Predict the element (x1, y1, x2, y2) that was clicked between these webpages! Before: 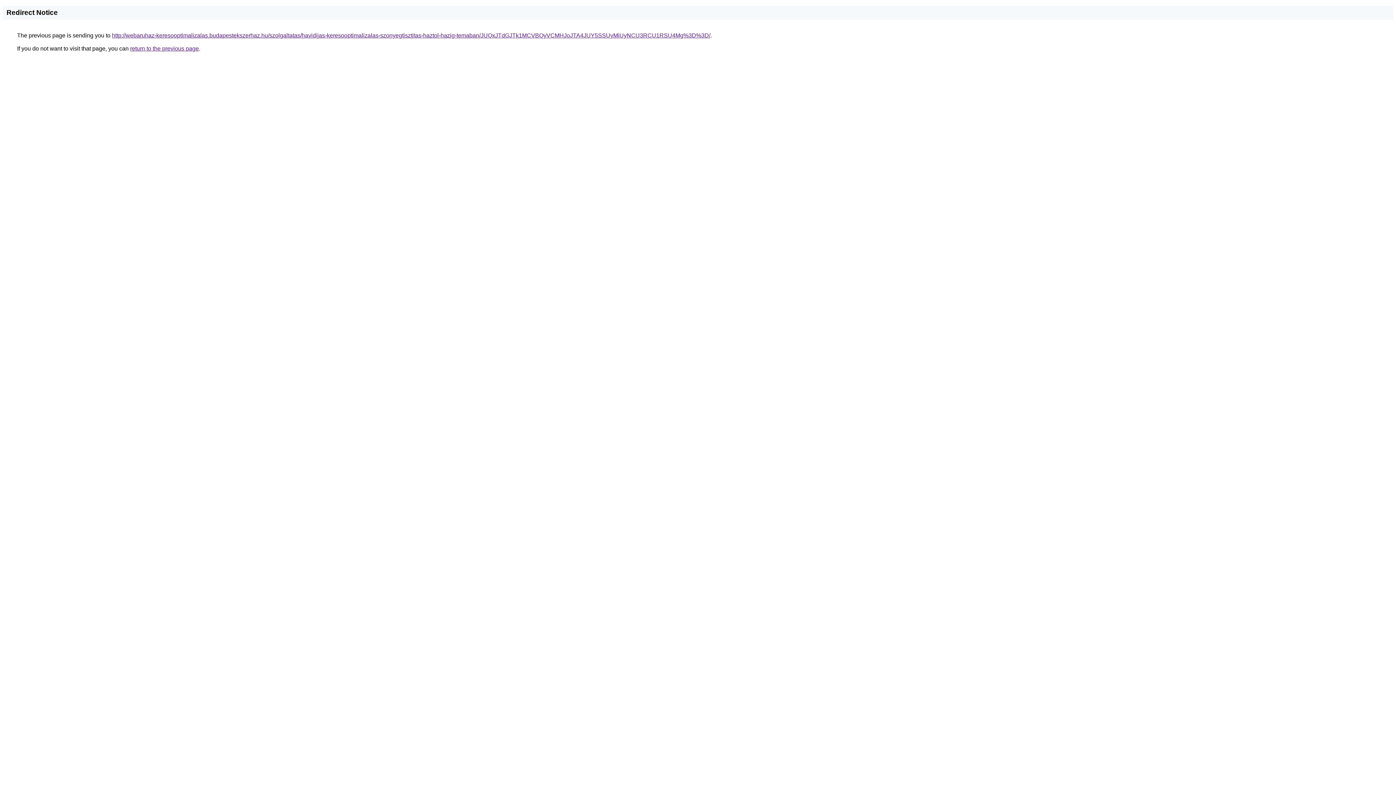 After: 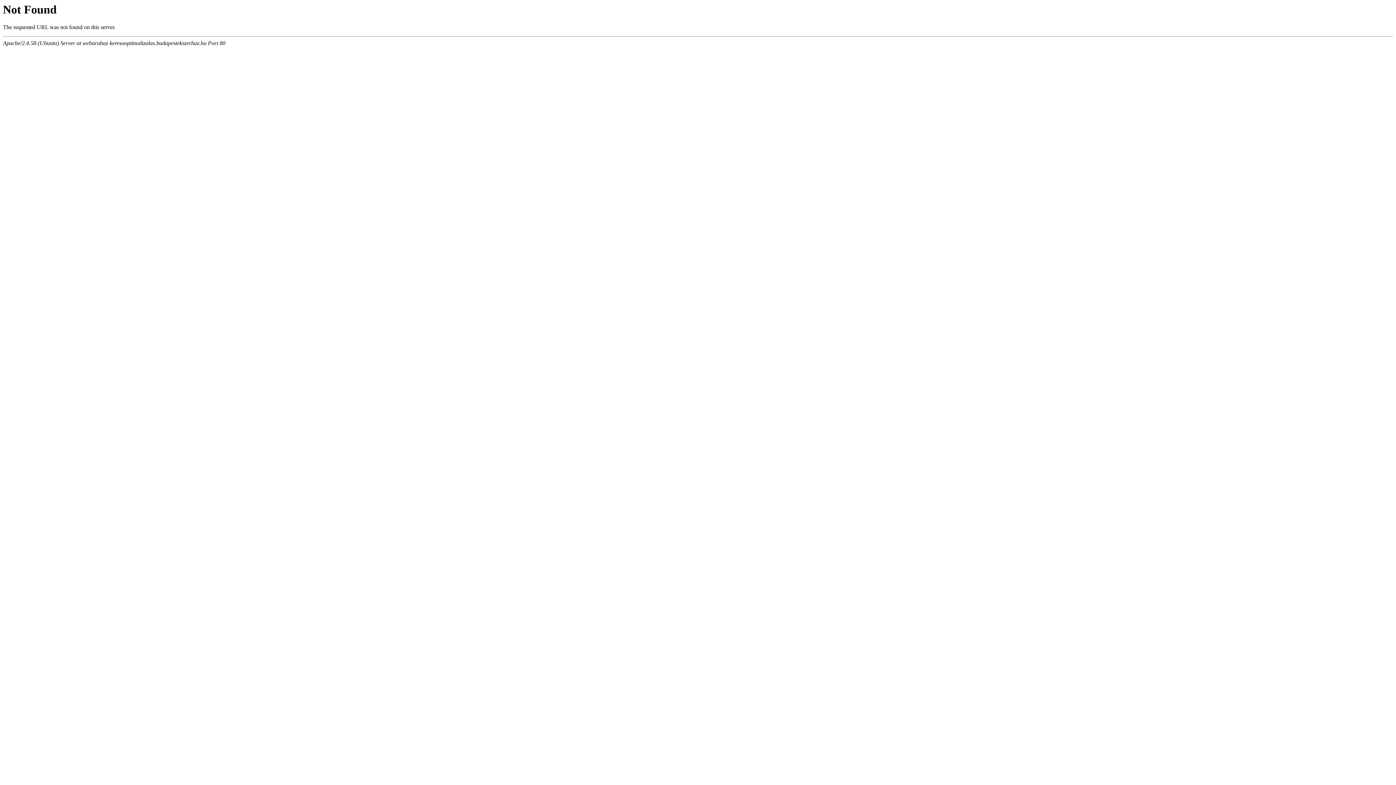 Action: label: http://webaruhaz-keresooptimalizalas.budapestekszerhaz.hu/szolgaltatas/havidijas-keresooptimalizalas-szonyegtisztitas-haztol-hazig-temaban/JUQxJTdGJTk1MCVBQyVCMHJoJTA4JUY5SSUyMiUyNCU3RCU1RSU4Mg%3D%3D/ bbox: (112, 32, 710, 38)